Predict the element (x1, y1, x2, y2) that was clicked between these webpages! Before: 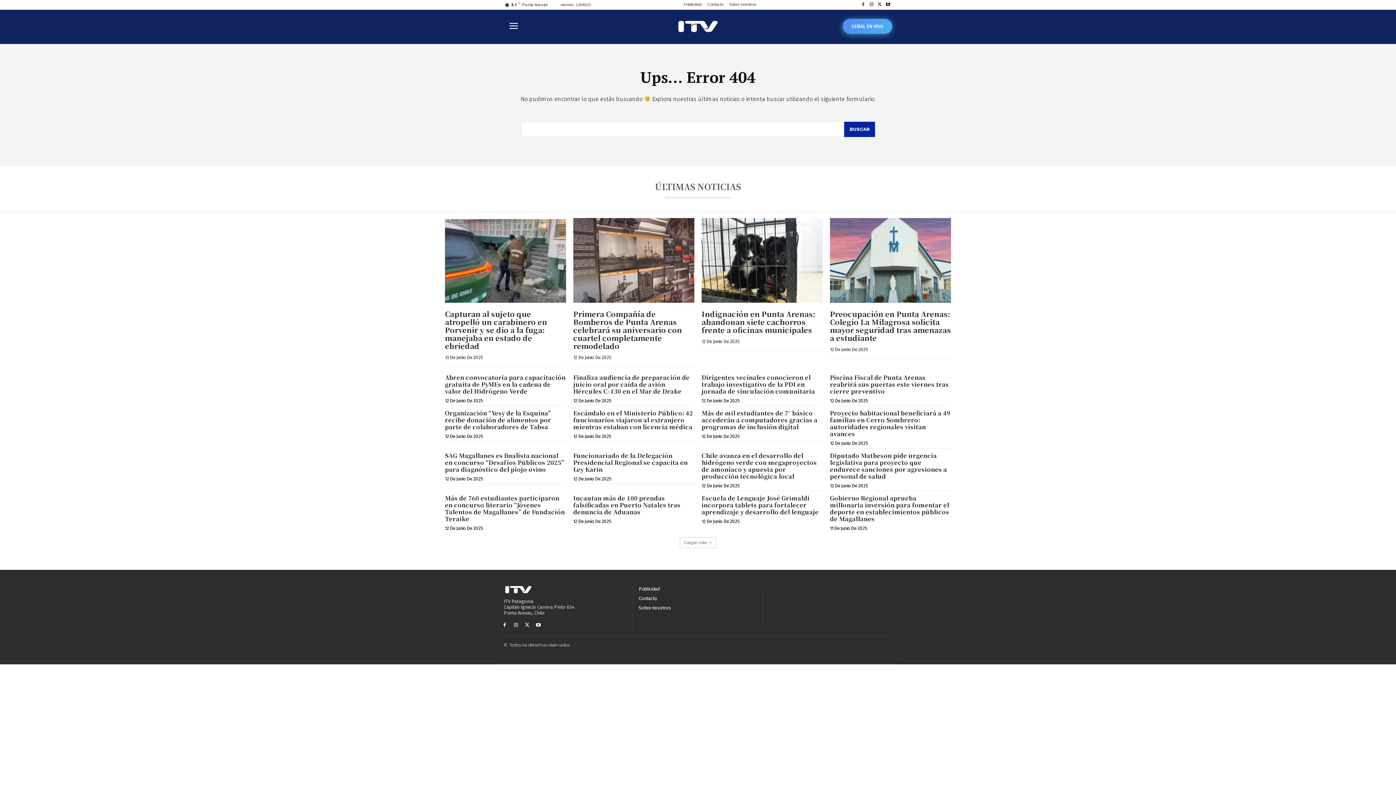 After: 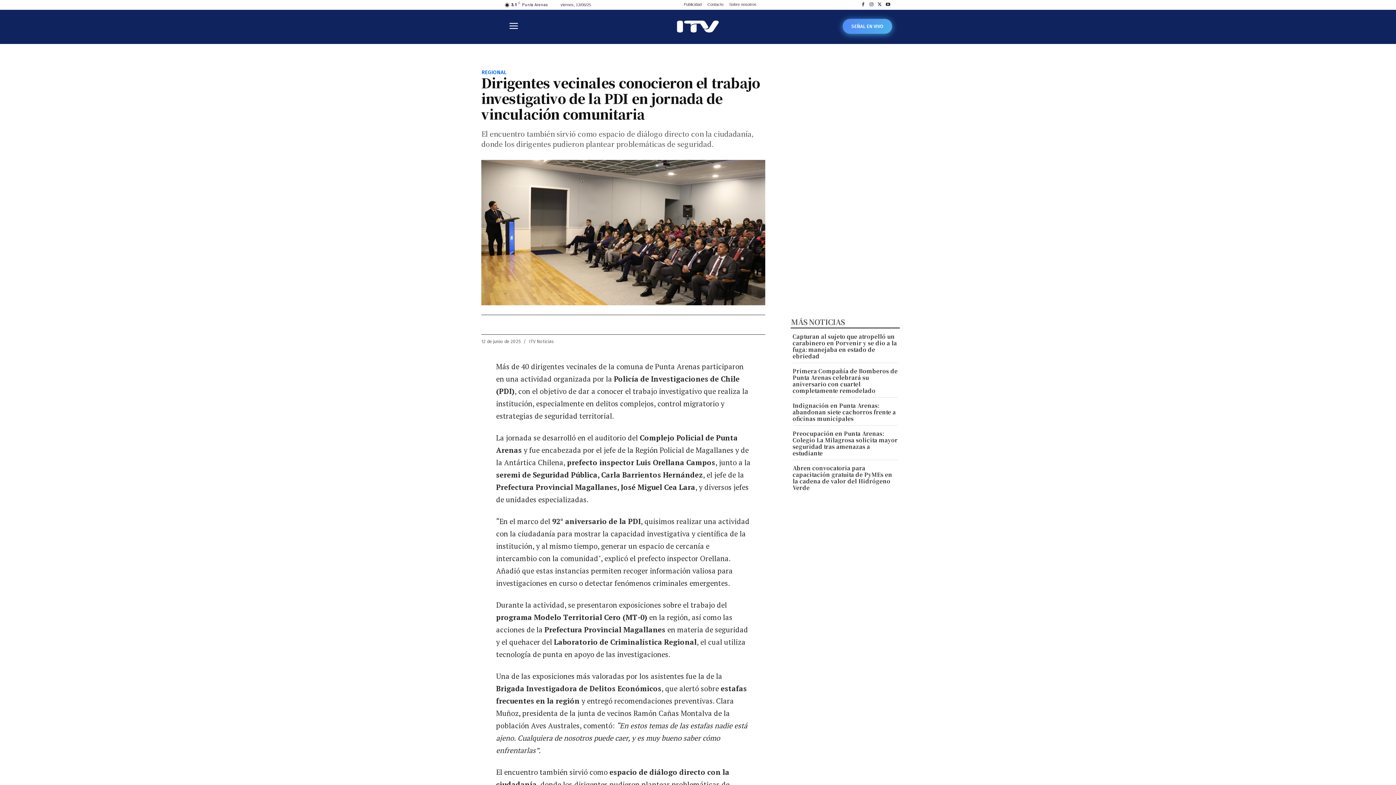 Action: bbox: (701, 373, 815, 395) label: Dirigentes vecinales conocieron el trabajo investigativo de la PDI en jornada de vinculación comunitaria